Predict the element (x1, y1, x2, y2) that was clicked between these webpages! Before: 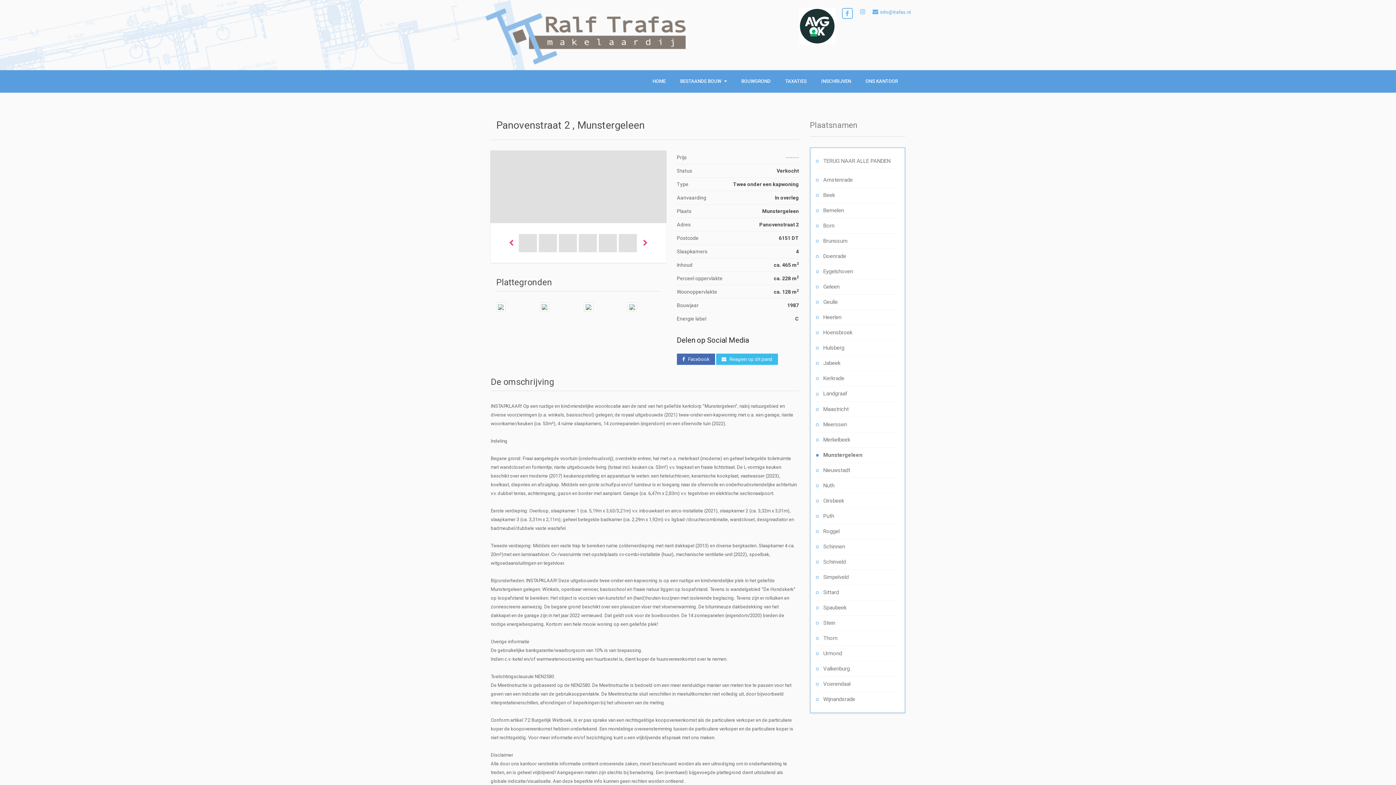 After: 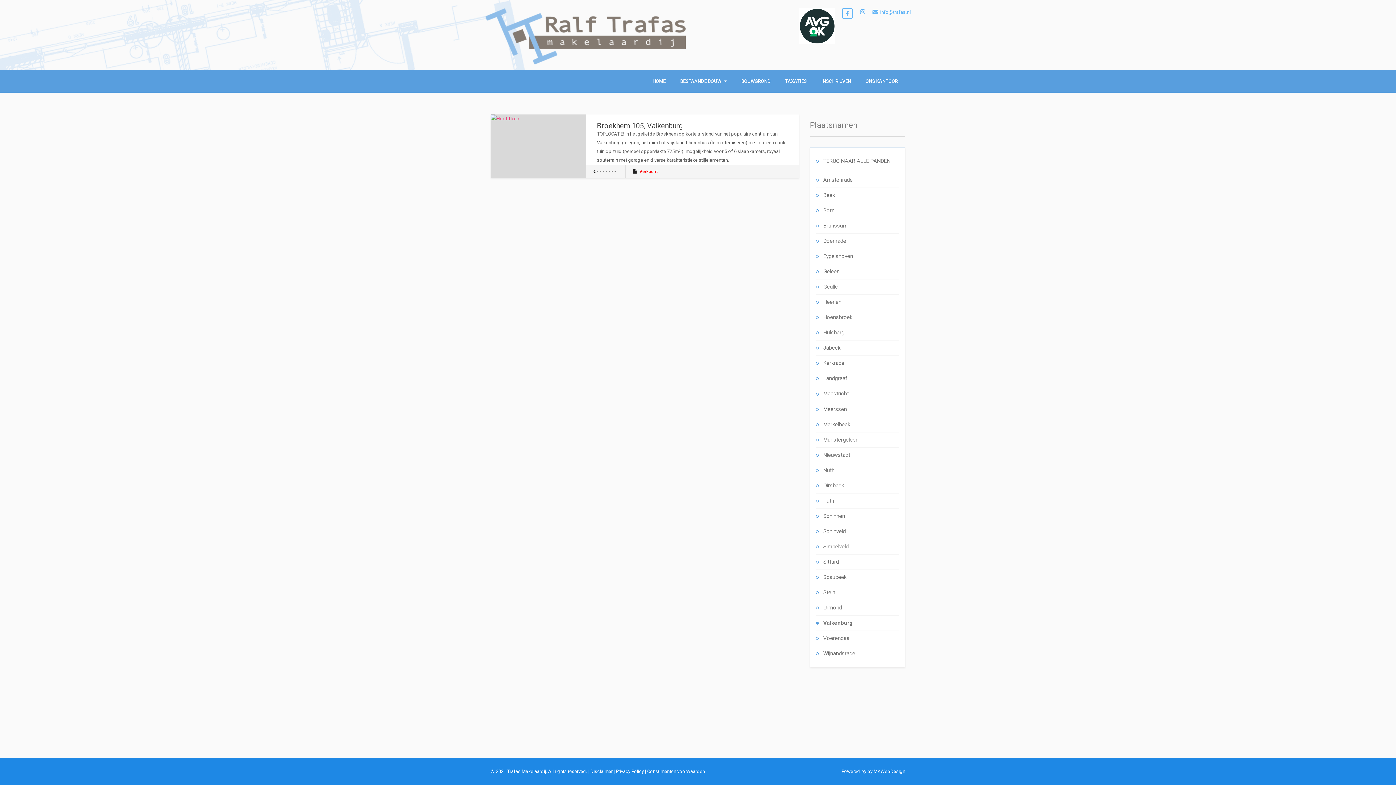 Action: bbox: (816, 661, 899, 677) label:  Valkenburg